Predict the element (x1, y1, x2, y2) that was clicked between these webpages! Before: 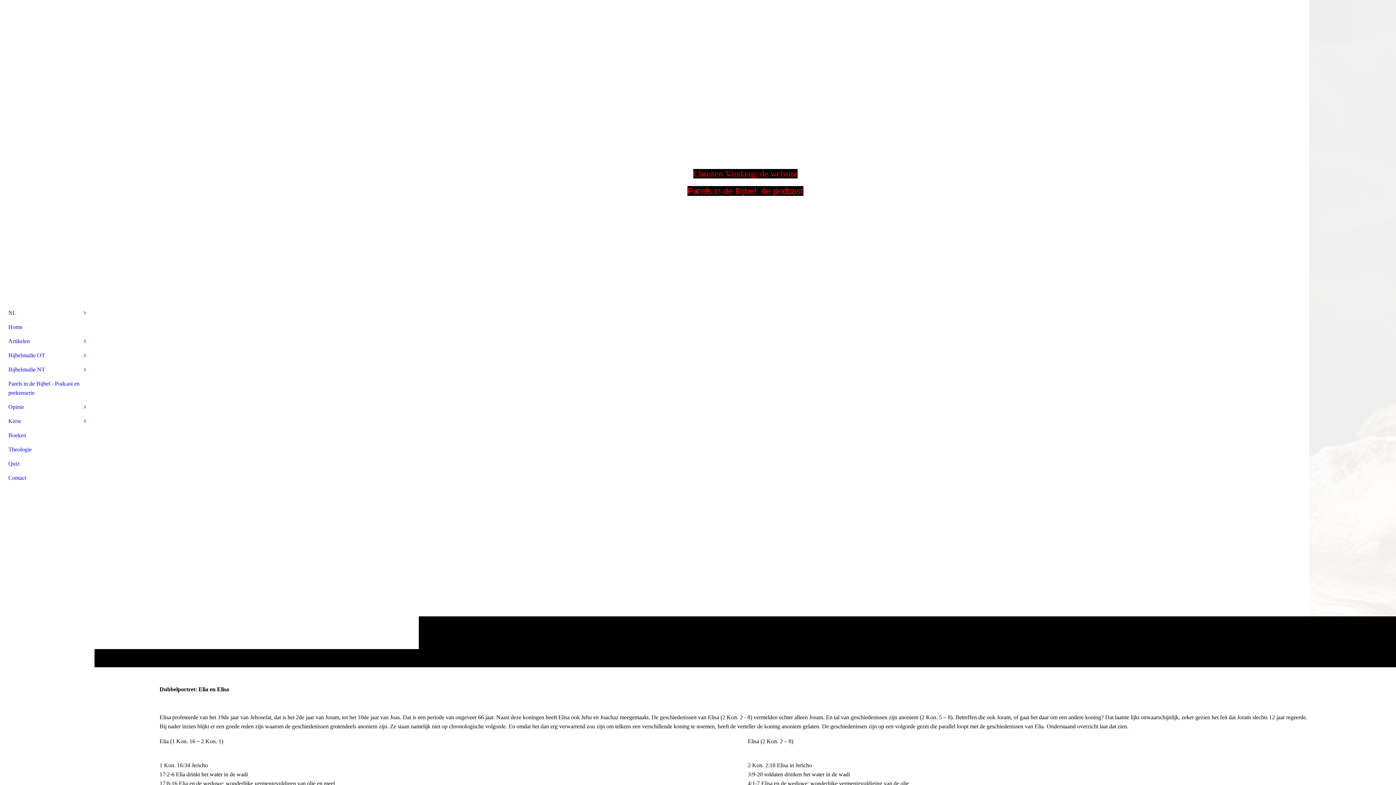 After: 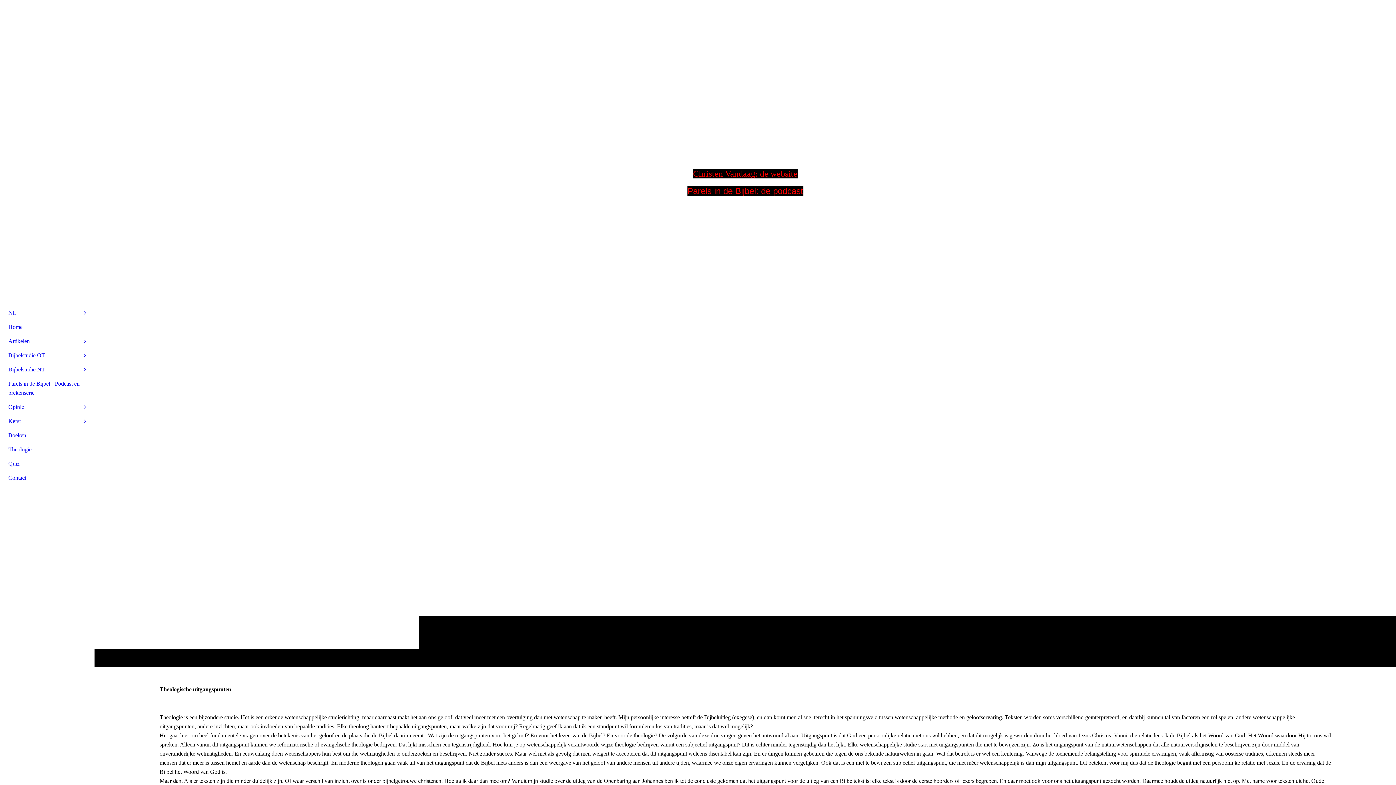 Action: label: Theologie bbox: (4, 442, 89, 456)